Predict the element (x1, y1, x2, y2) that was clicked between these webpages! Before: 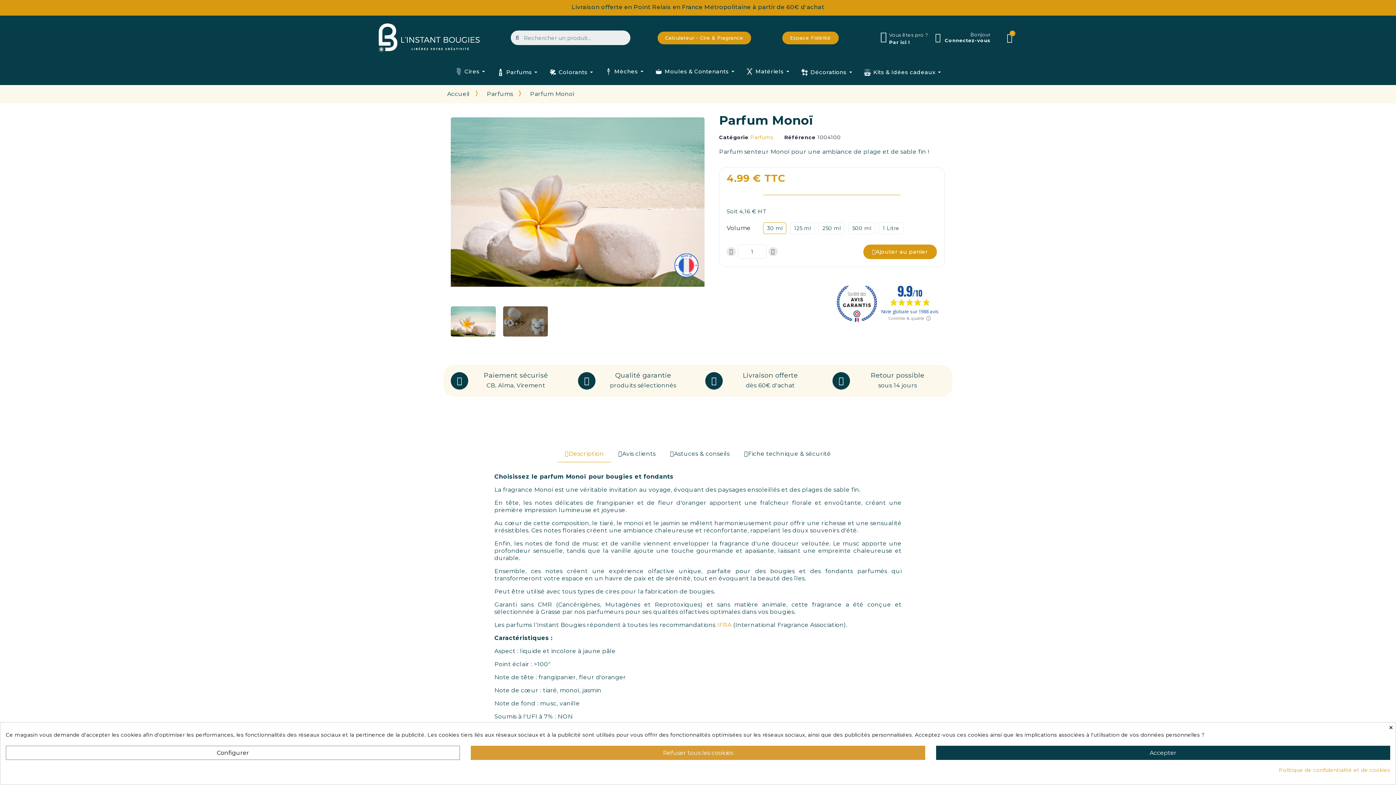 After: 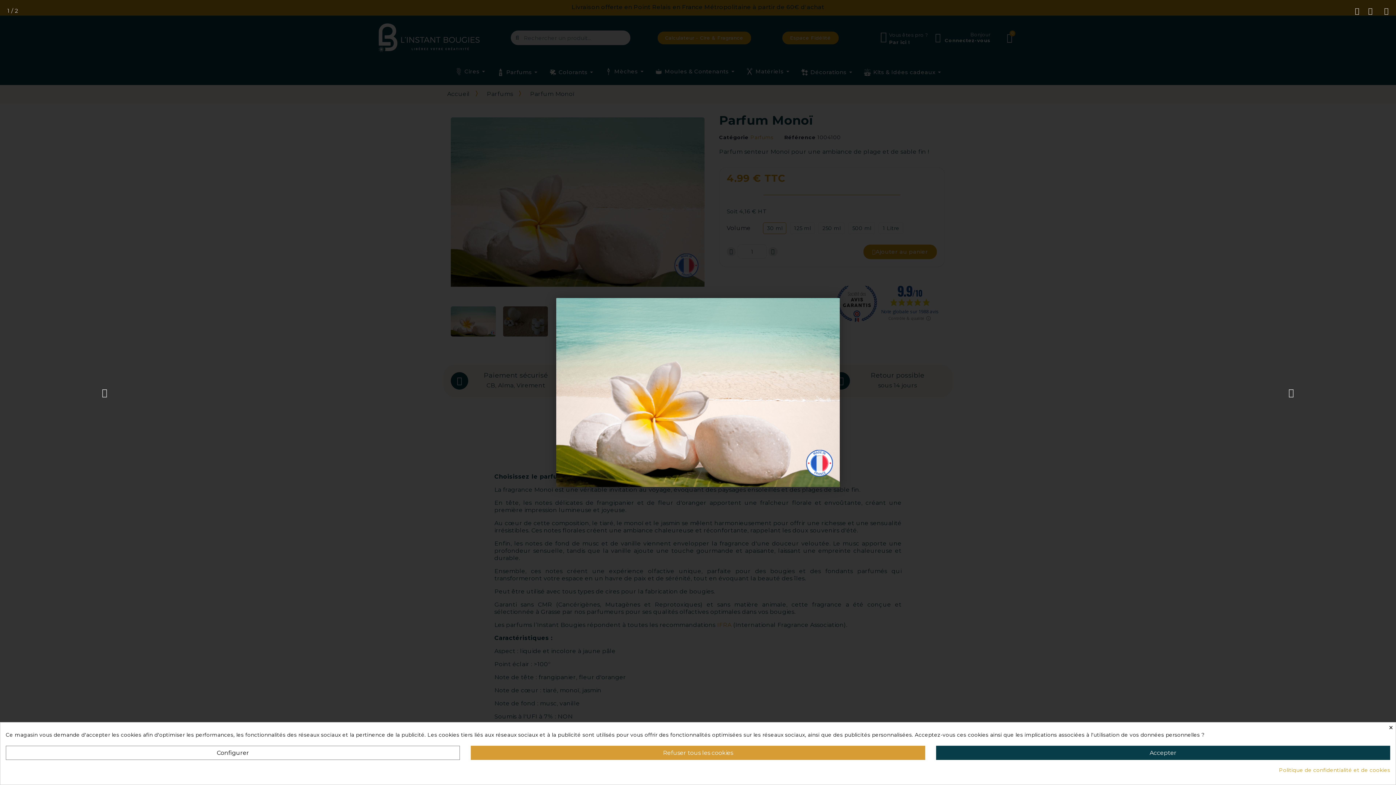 Action: bbox: (450, 198, 704, 205)